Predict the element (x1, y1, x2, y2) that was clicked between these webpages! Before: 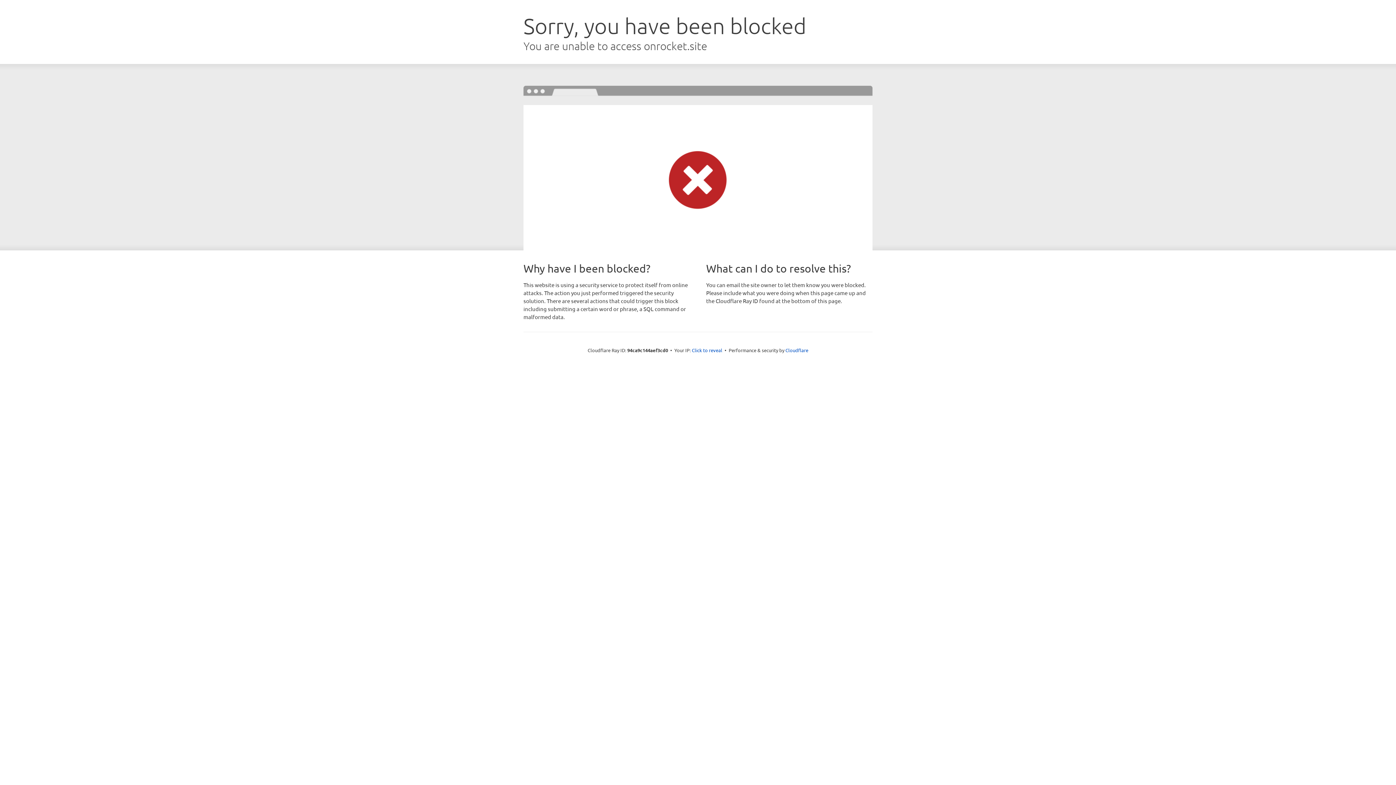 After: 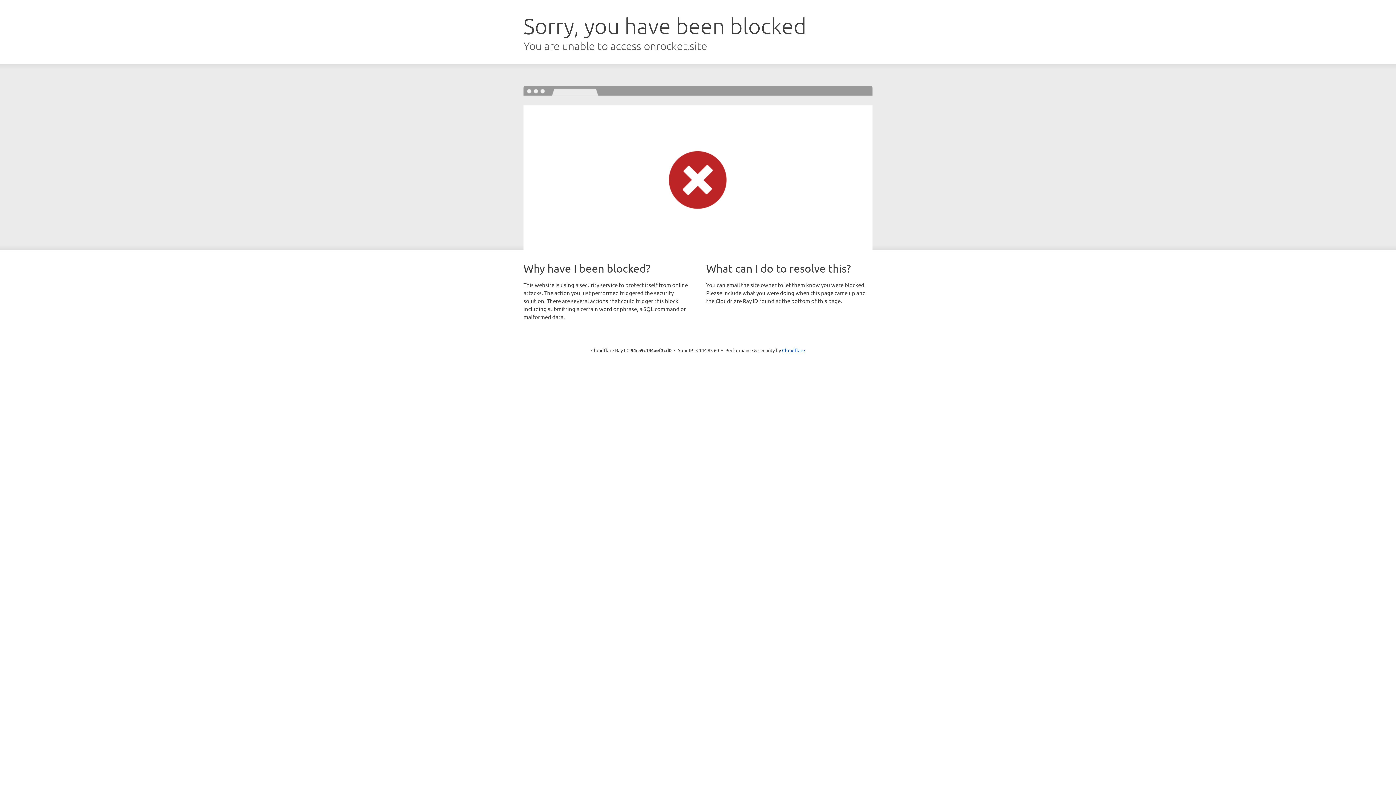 Action: bbox: (692, 346, 722, 353) label: Click to reveal